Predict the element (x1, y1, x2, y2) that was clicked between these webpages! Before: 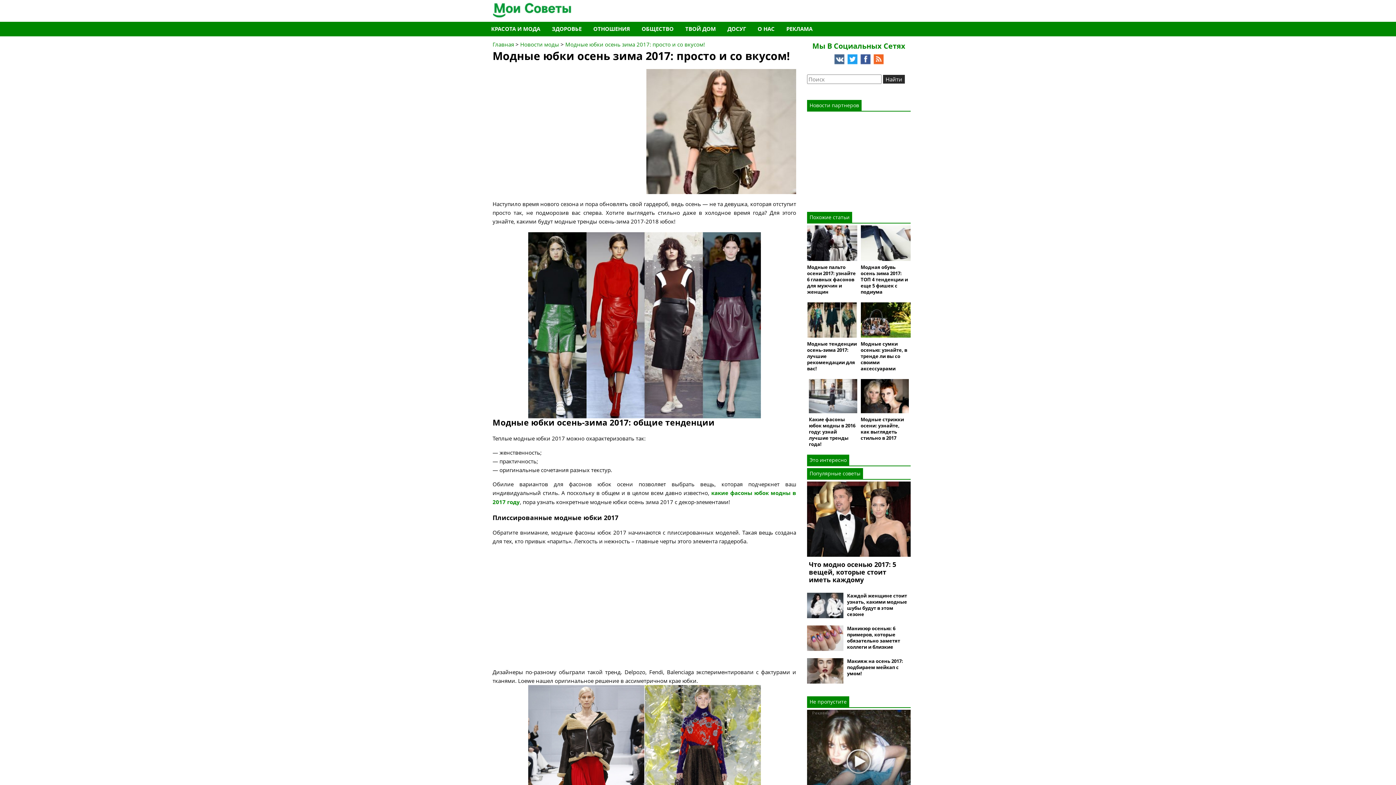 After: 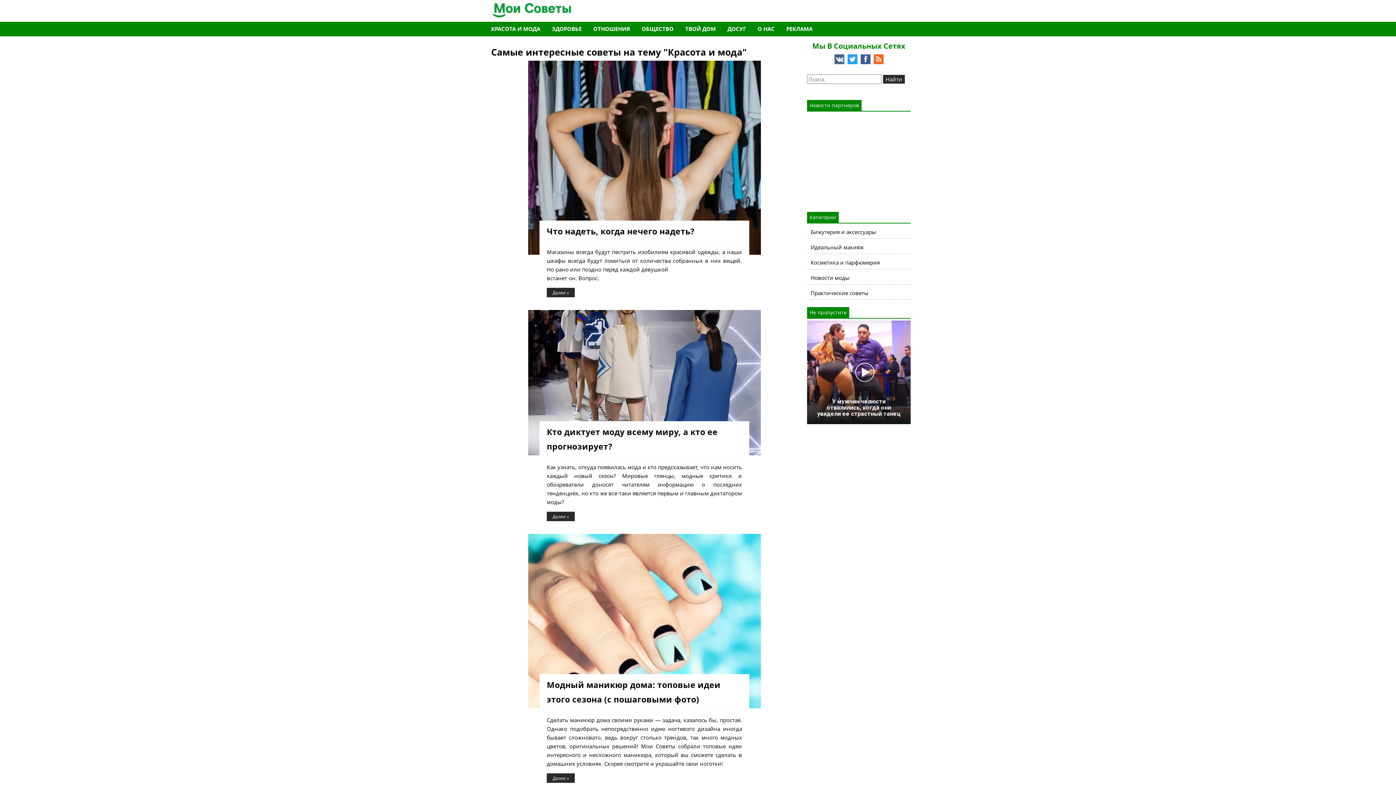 Action: label: КРАСОТА И МОДА bbox: (485, 21, 546, 36)